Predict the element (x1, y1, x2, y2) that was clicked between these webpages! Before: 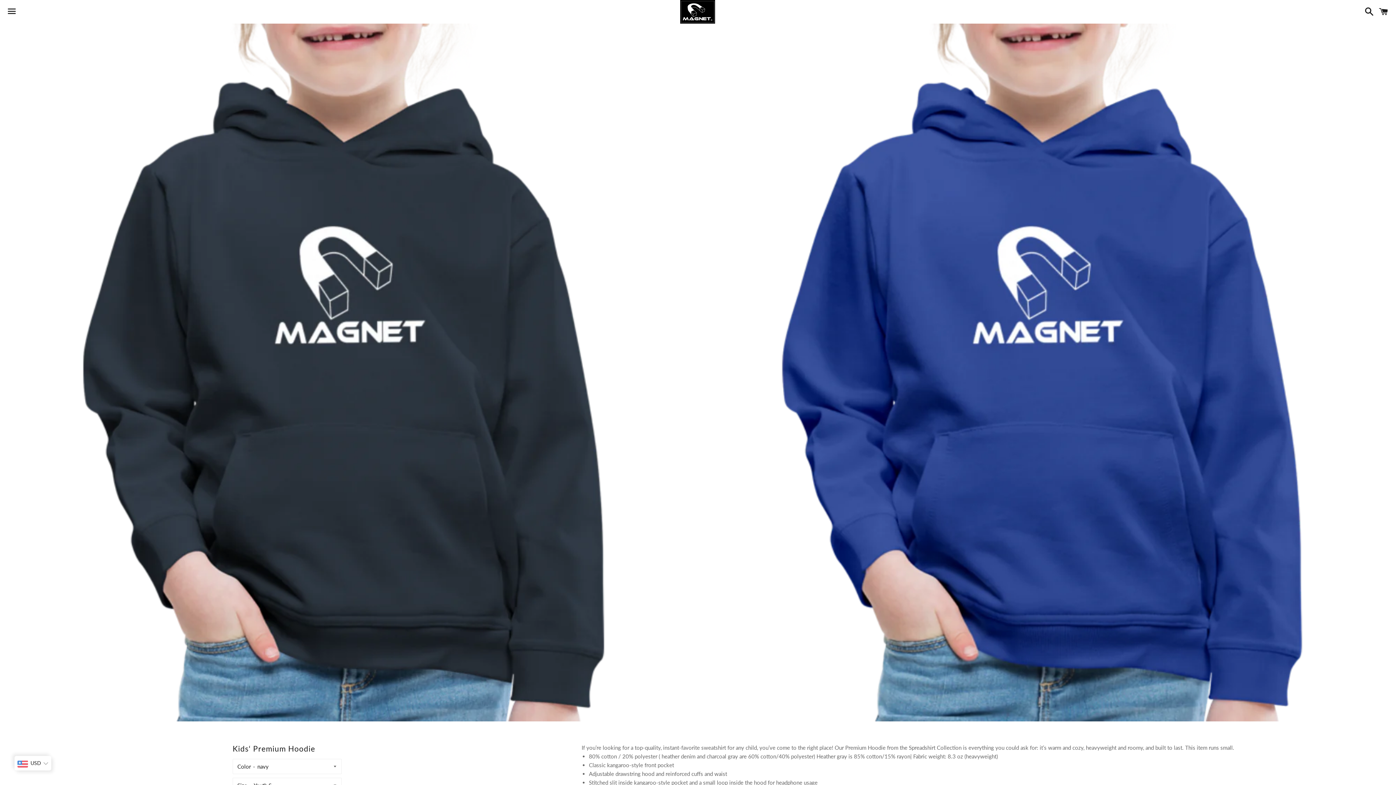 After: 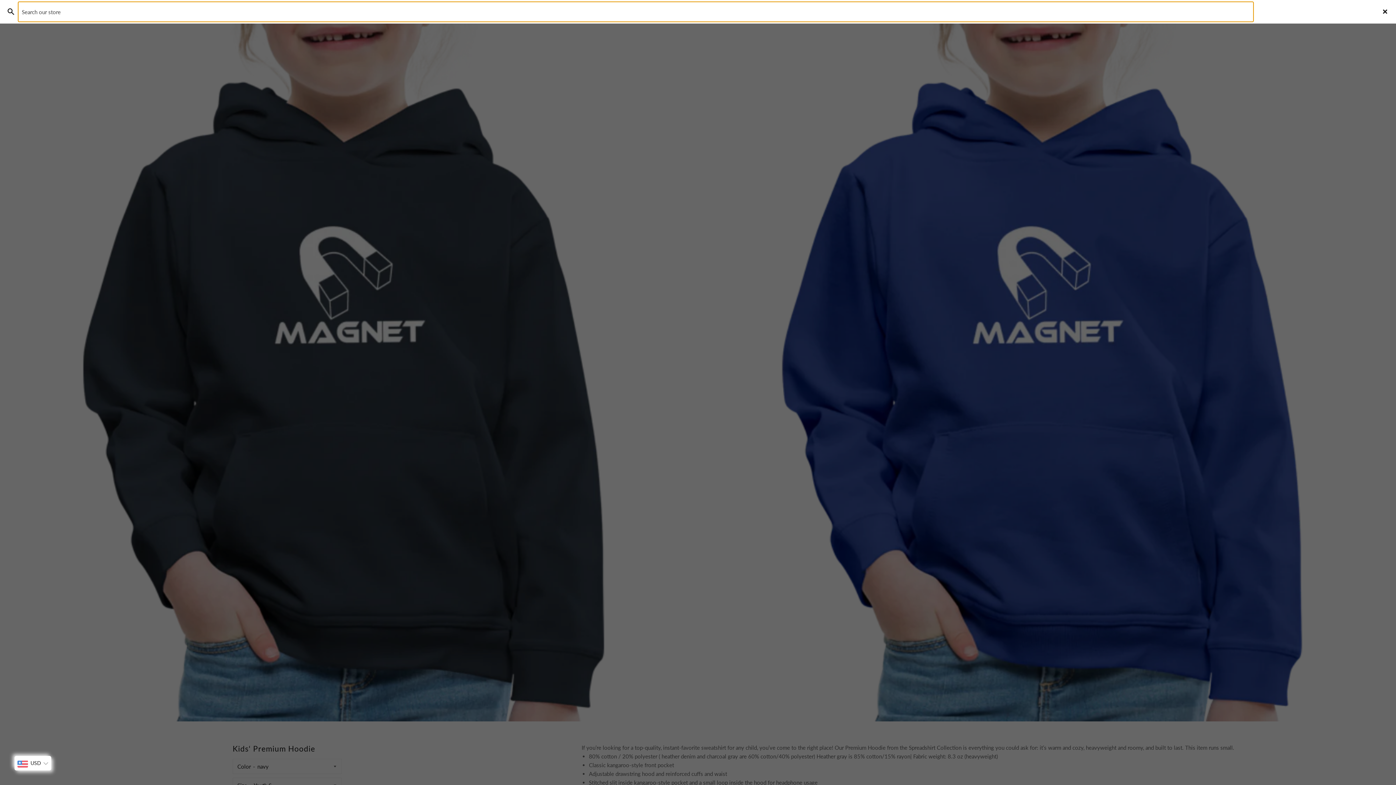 Action: bbox: (1361, 0, 1374, 22) label: Search